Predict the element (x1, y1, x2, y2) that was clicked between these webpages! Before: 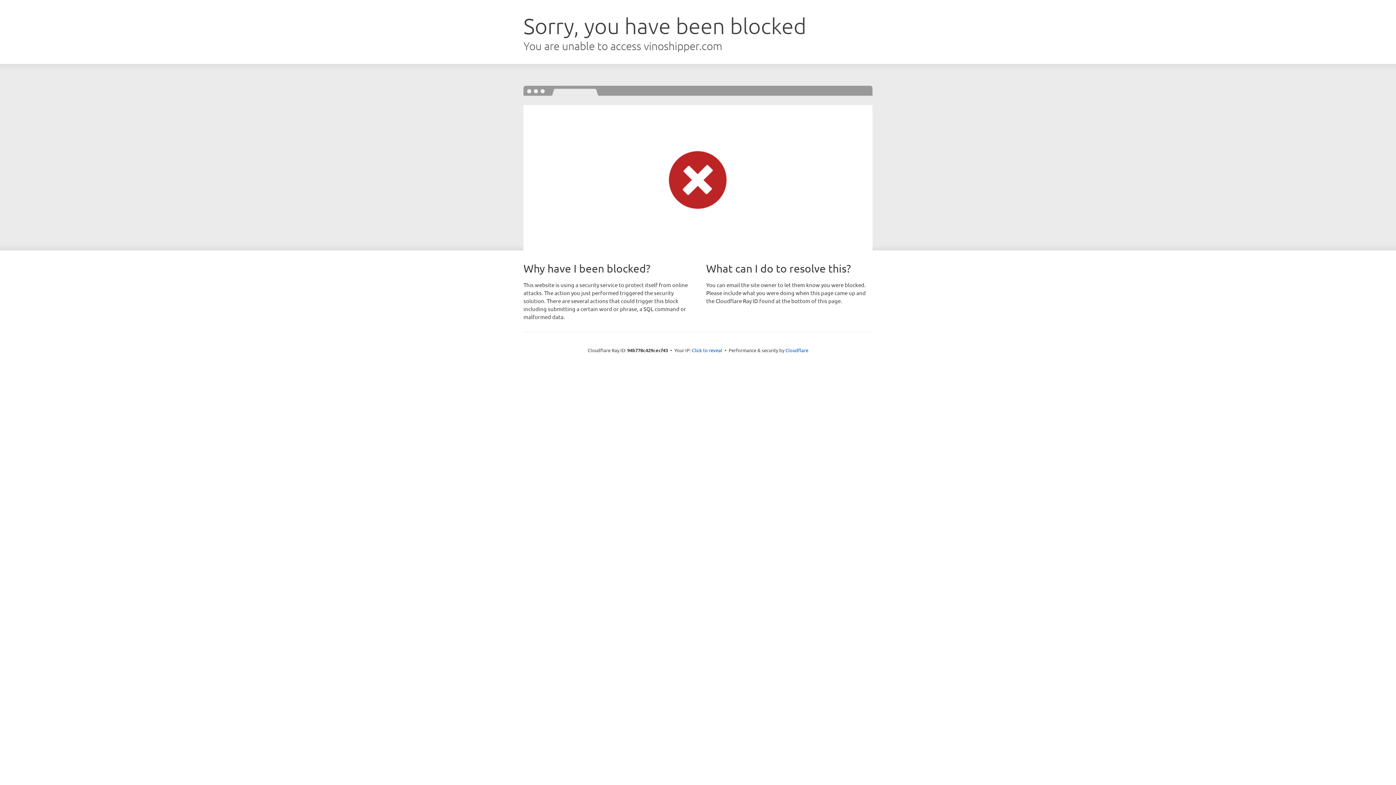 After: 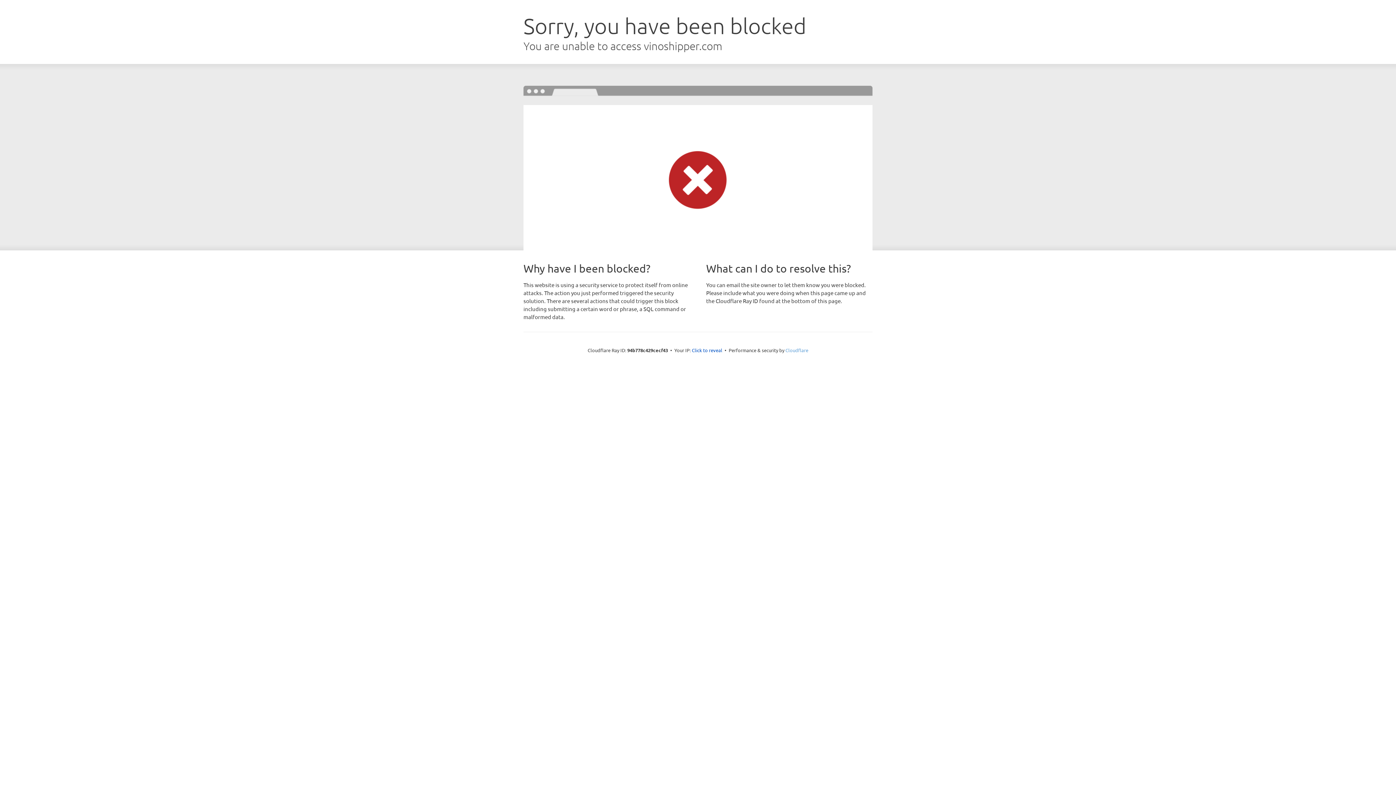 Action: bbox: (785, 347, 808, 353) label: Cloudflare